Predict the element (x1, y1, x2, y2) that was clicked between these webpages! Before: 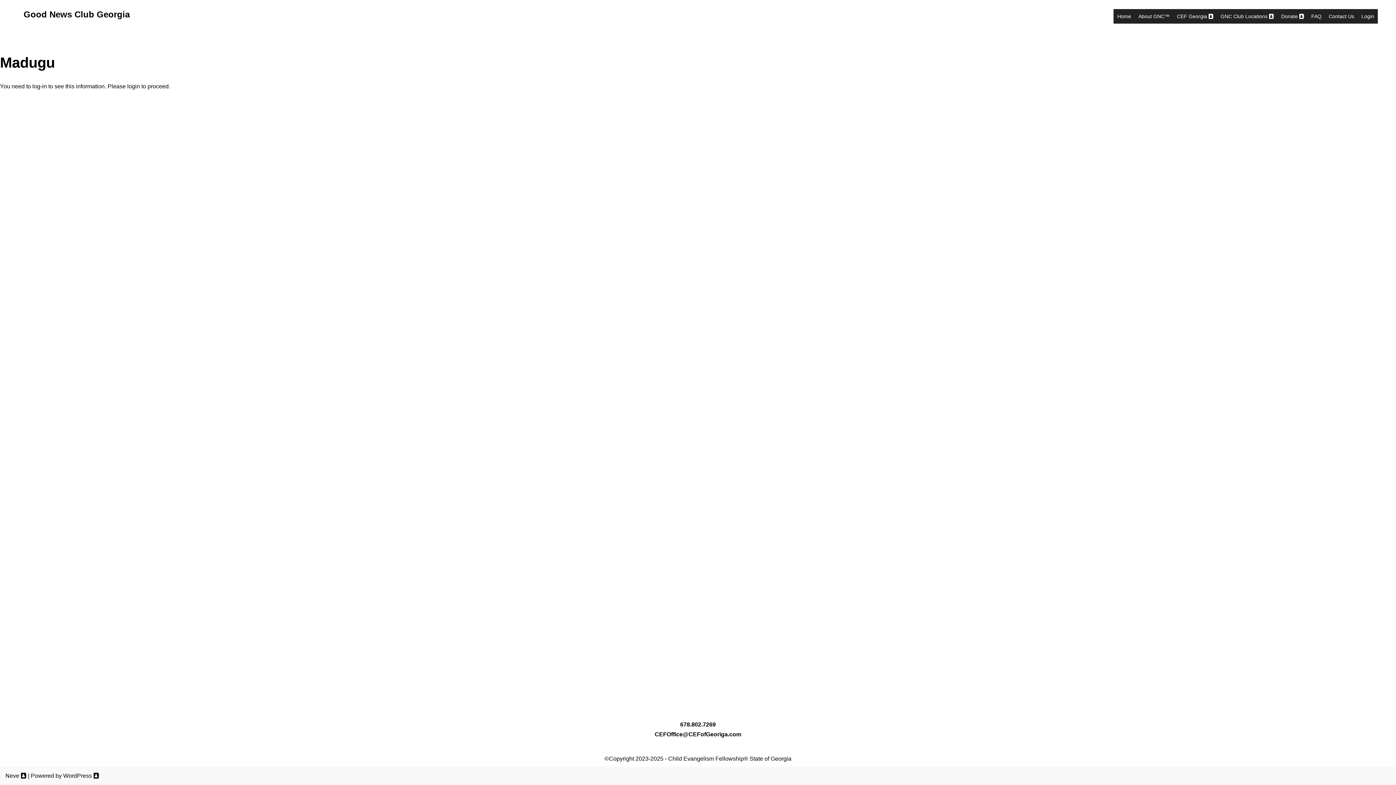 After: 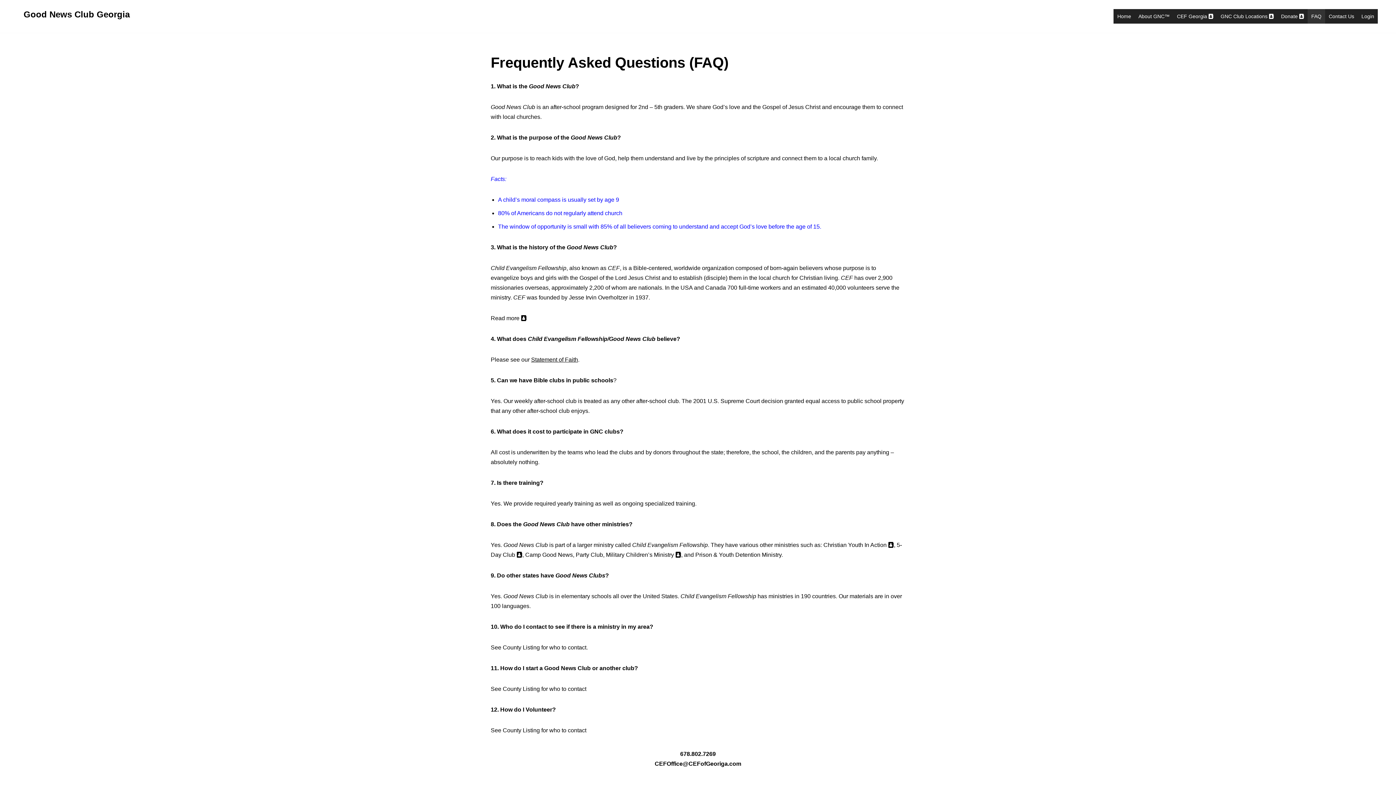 Action: label: FAQ bbox: (1308, 9, 1325, 23)